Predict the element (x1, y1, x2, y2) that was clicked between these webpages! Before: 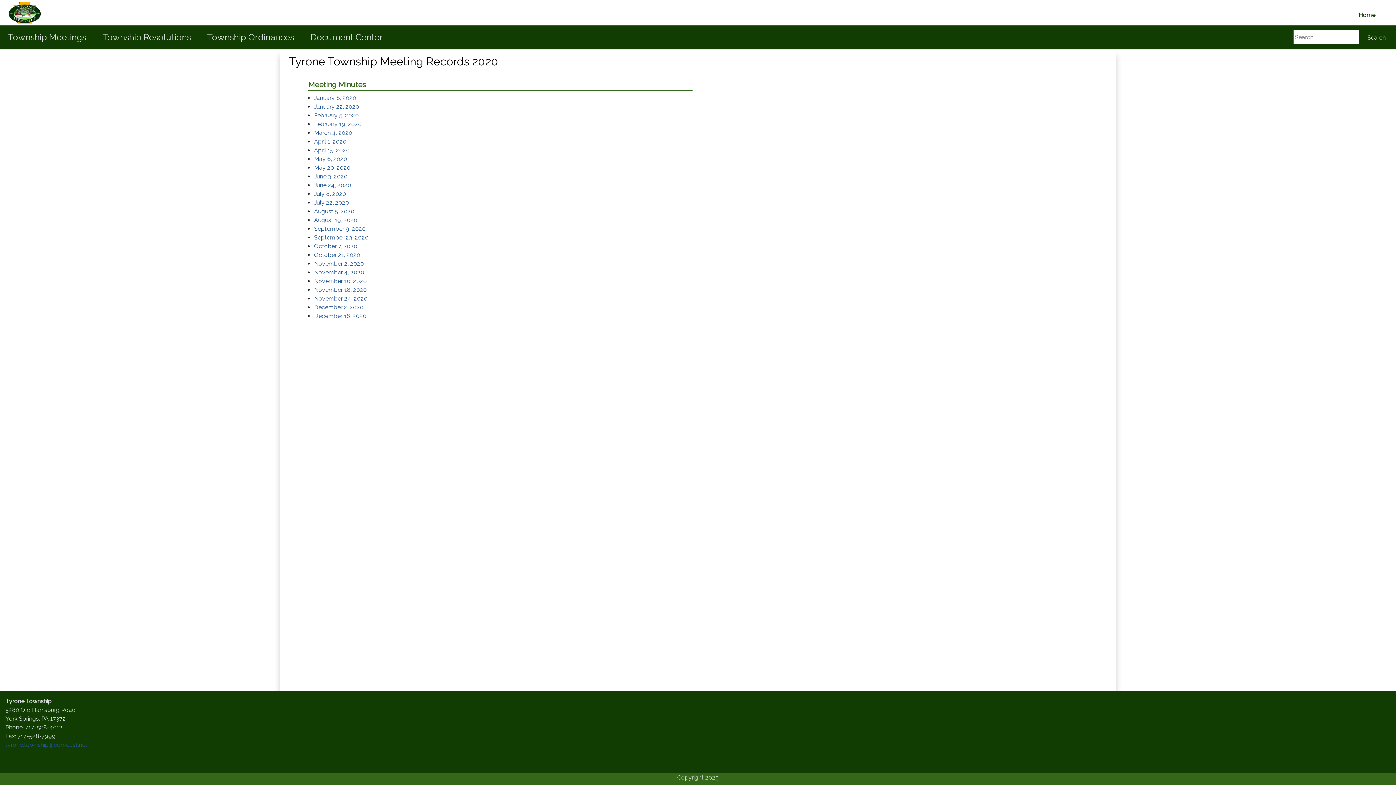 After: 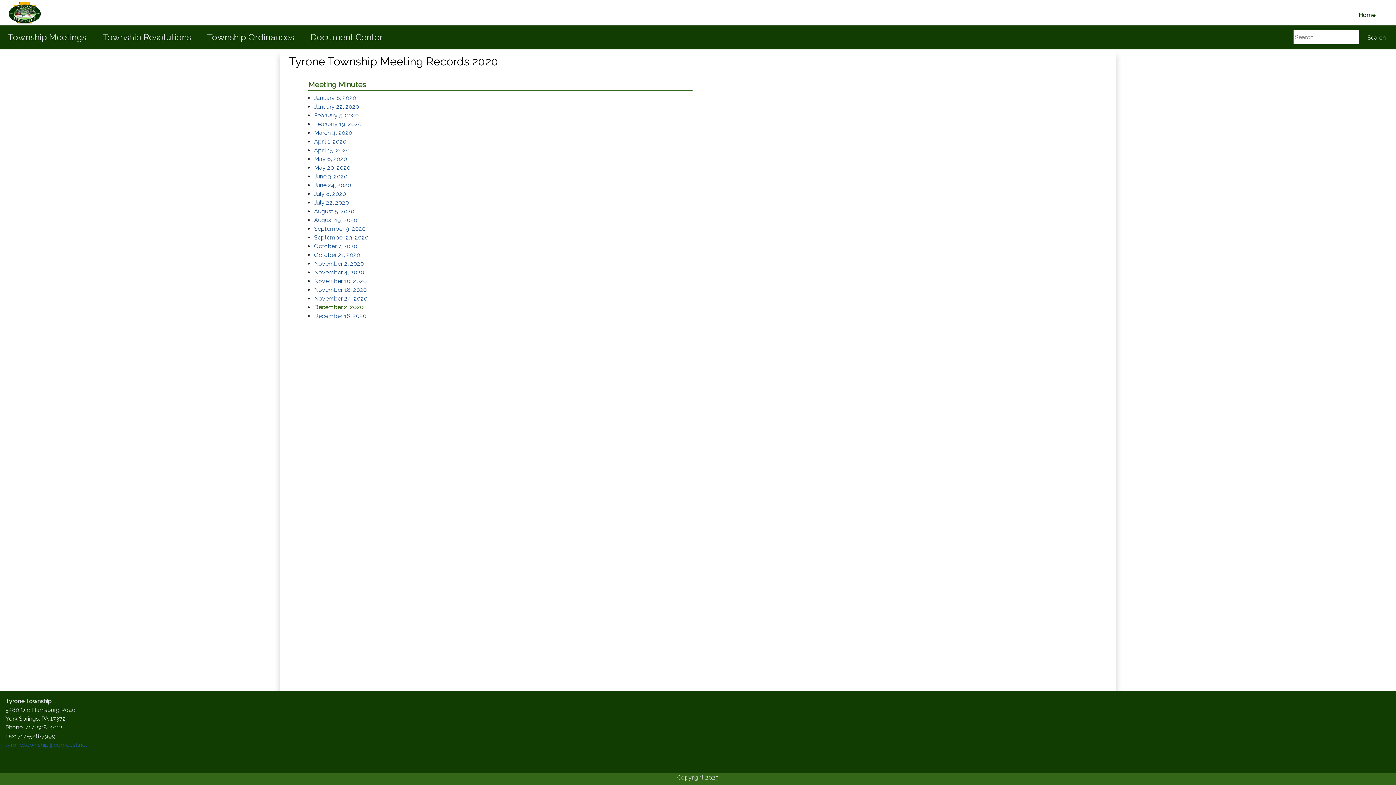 Action: label: December 2, 2020 bbox: (314, 304, 363, 310)